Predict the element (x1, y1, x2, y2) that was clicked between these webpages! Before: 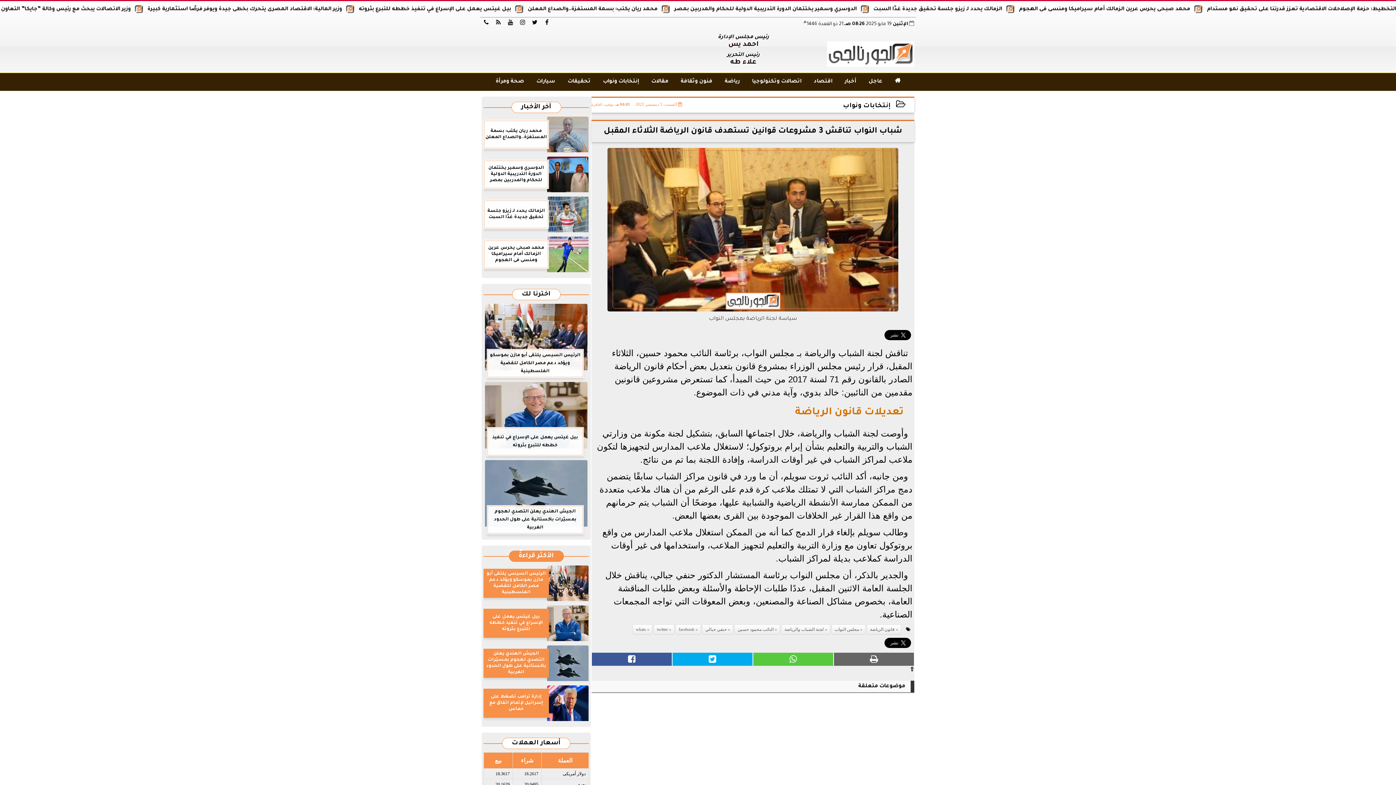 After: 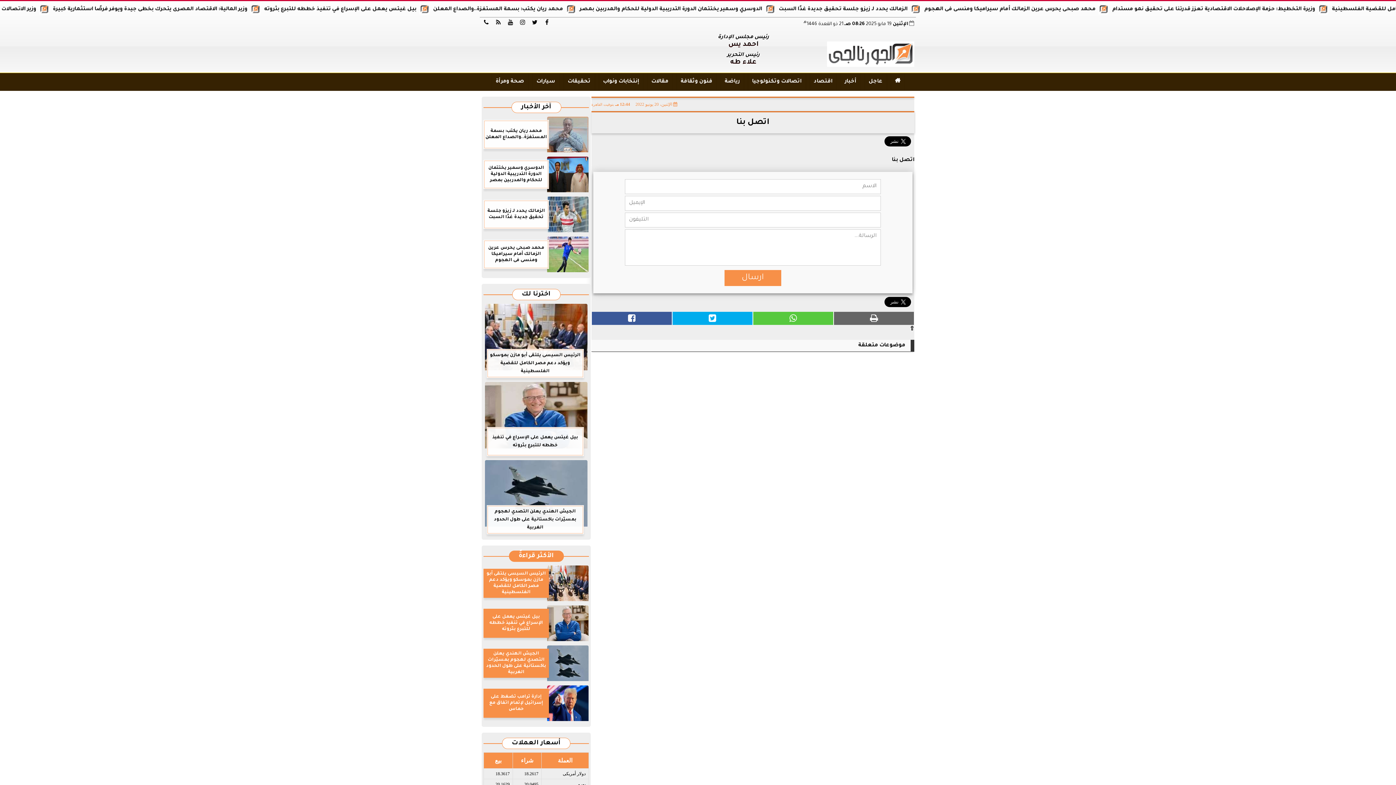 Action: bbox: (482, 17, 490, 29) label: 